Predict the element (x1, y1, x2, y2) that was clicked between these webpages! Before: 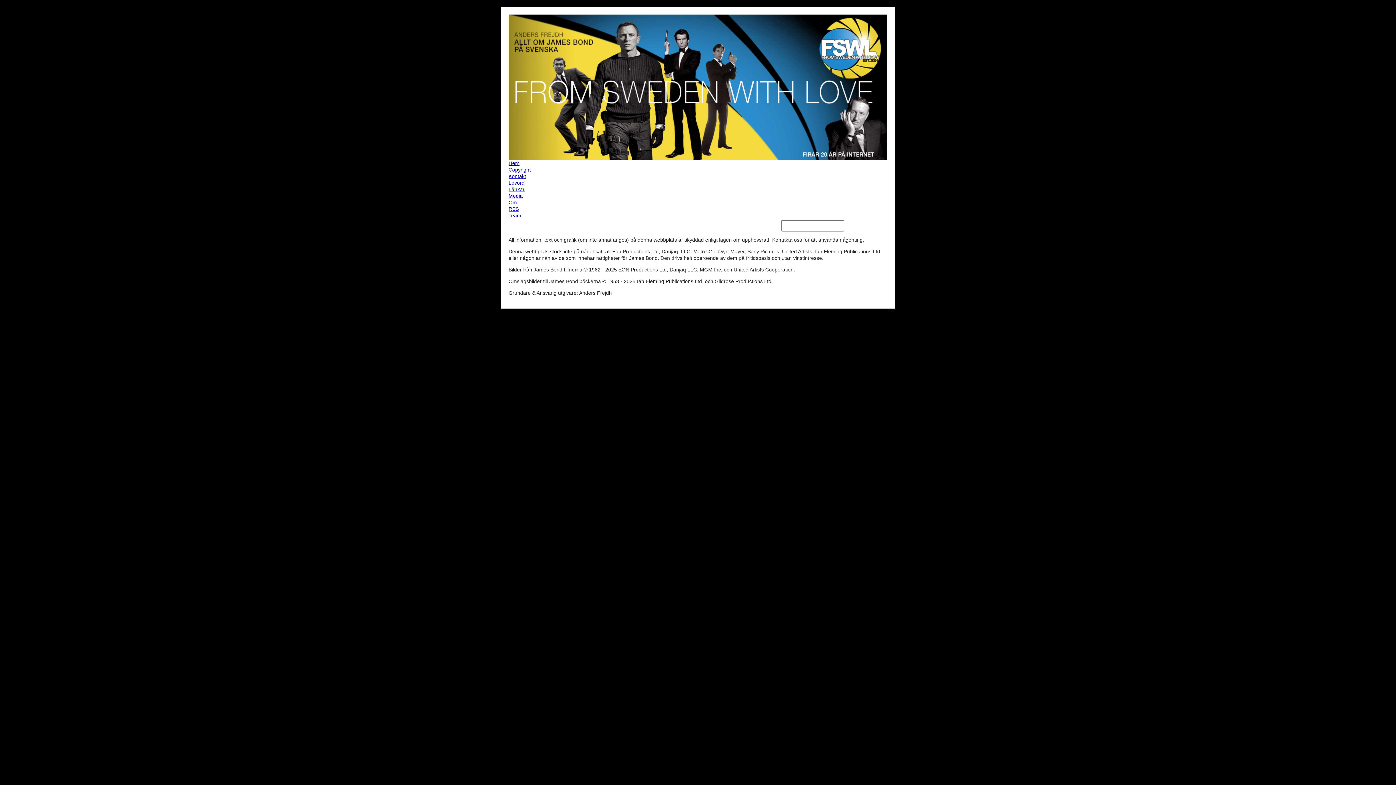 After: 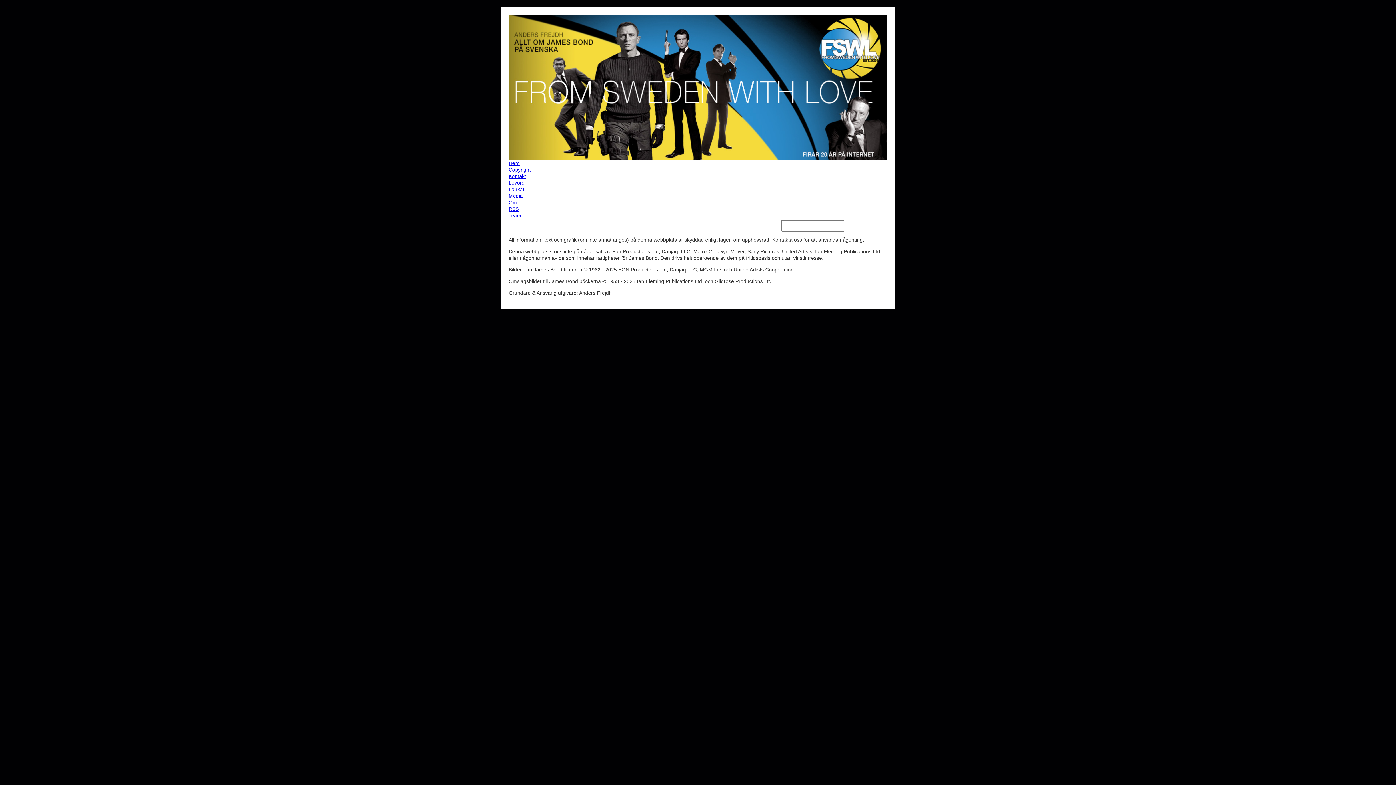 Action: bbox: (508, 166, 887, 173) label: Copyright